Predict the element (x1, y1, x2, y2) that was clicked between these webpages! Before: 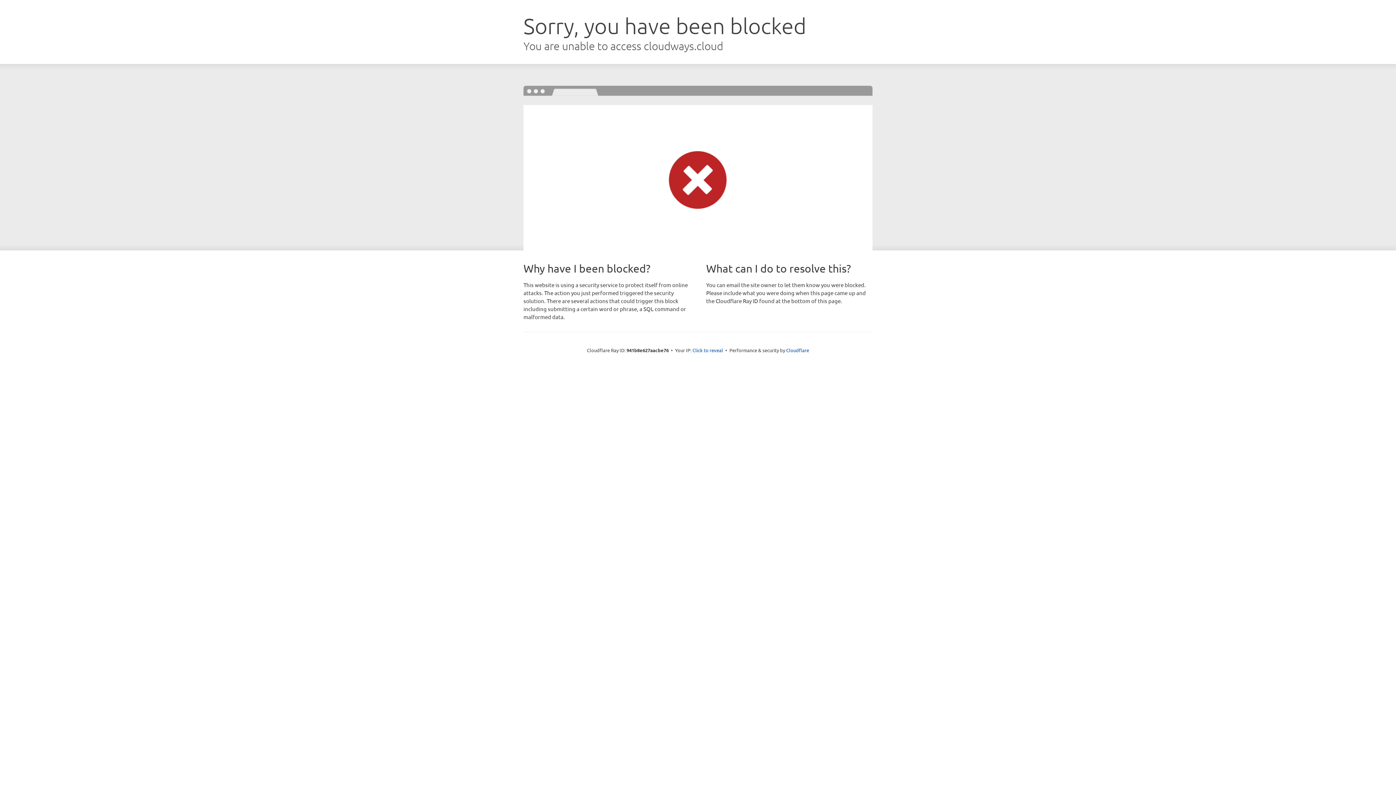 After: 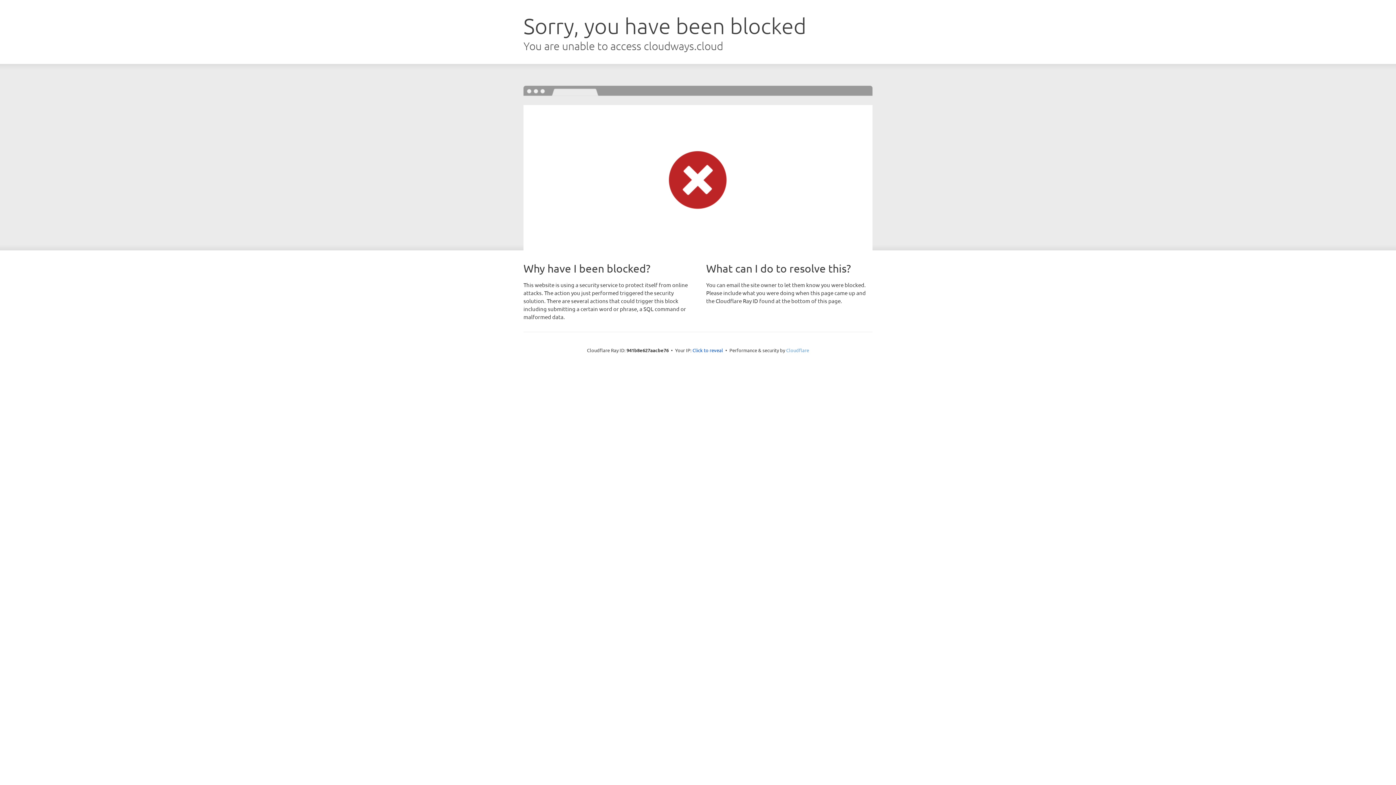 Action: label: Cloudflare bbox: (786, 347, 809, 353)